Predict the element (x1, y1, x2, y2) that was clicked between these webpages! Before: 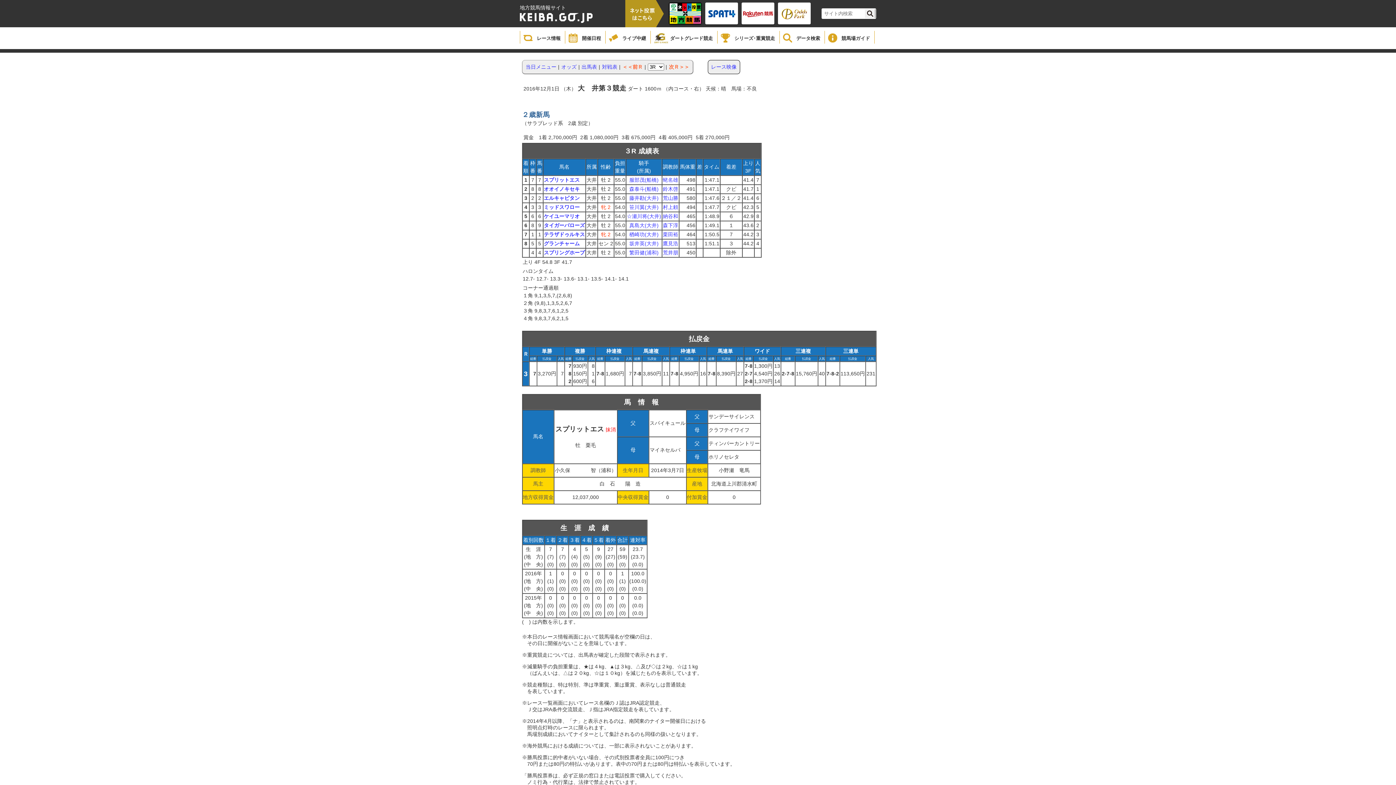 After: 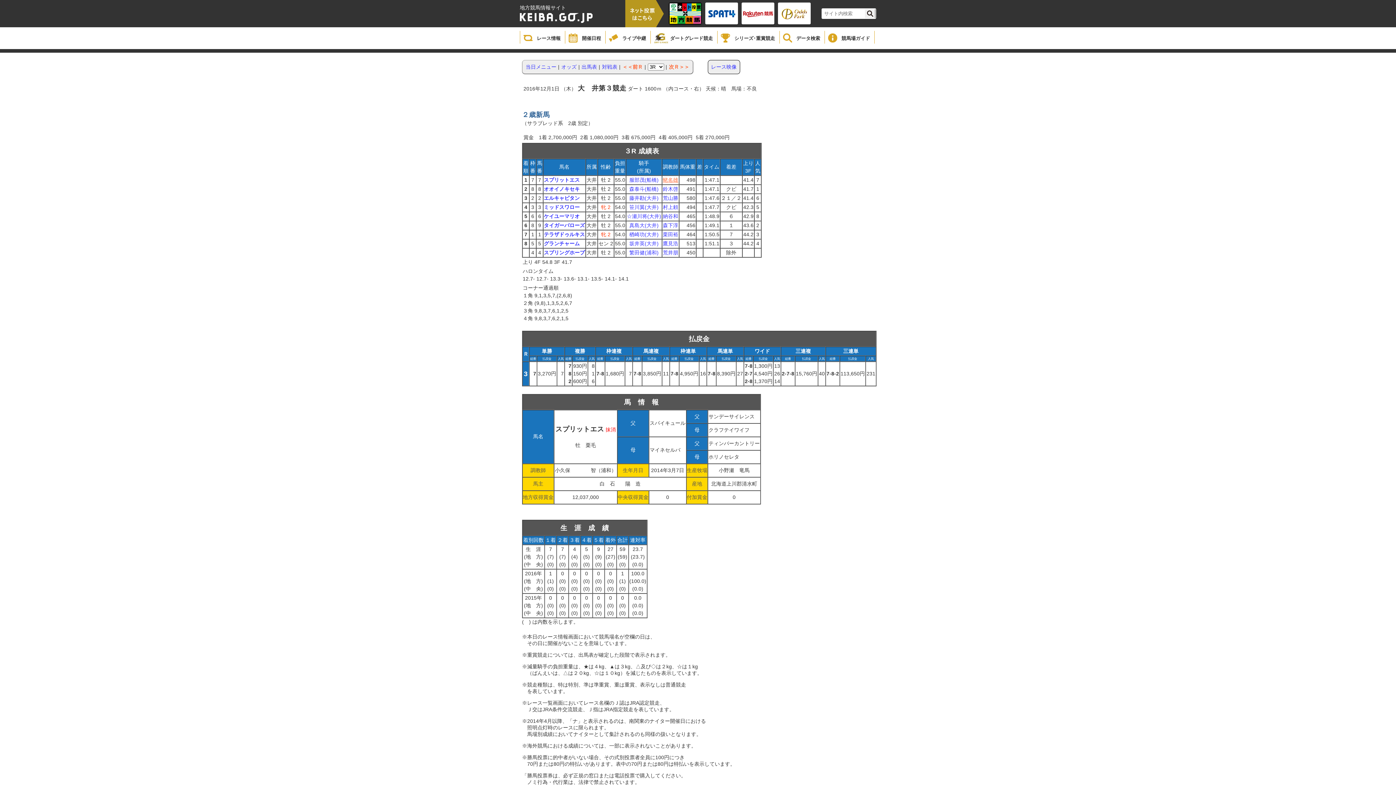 Action: bbox: (663, 177, 678, 182) label: 蛯名雄